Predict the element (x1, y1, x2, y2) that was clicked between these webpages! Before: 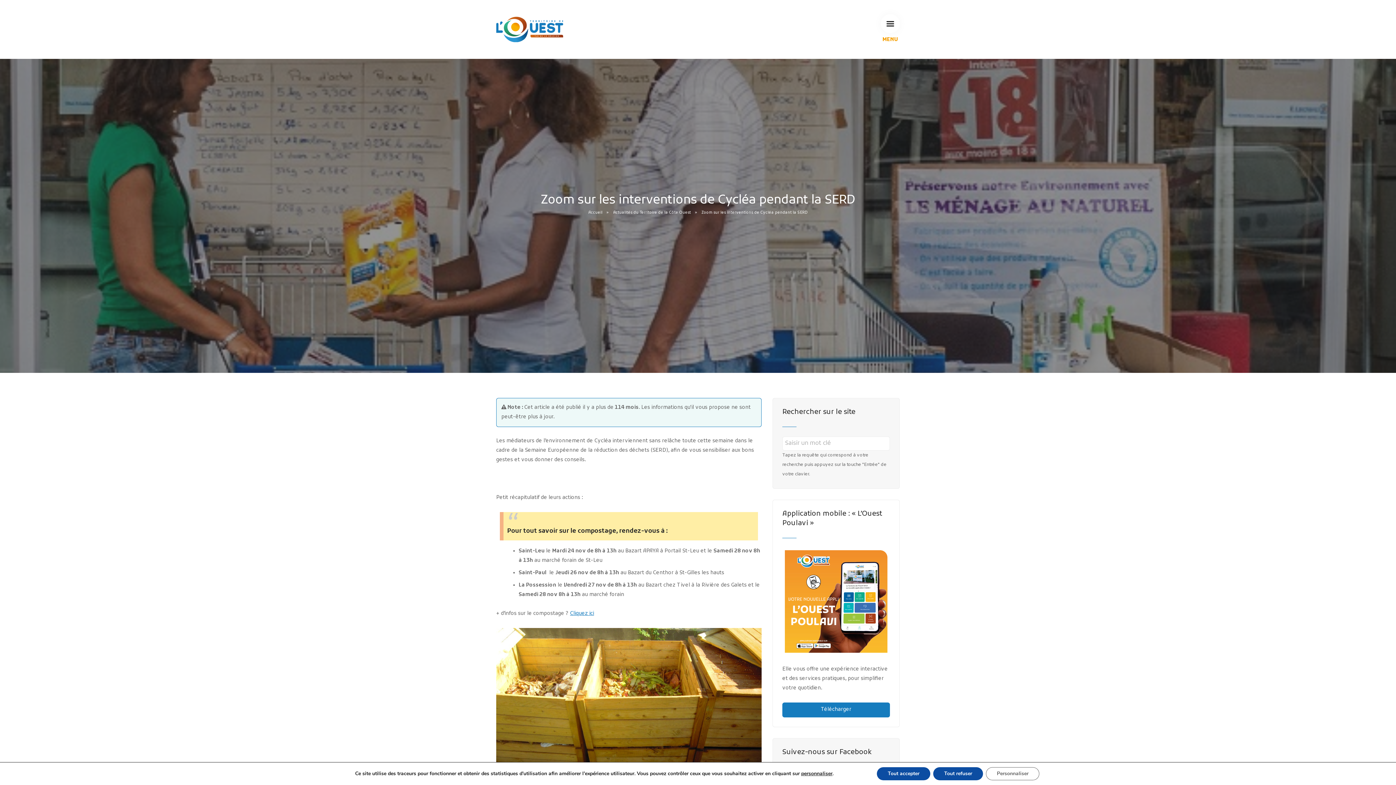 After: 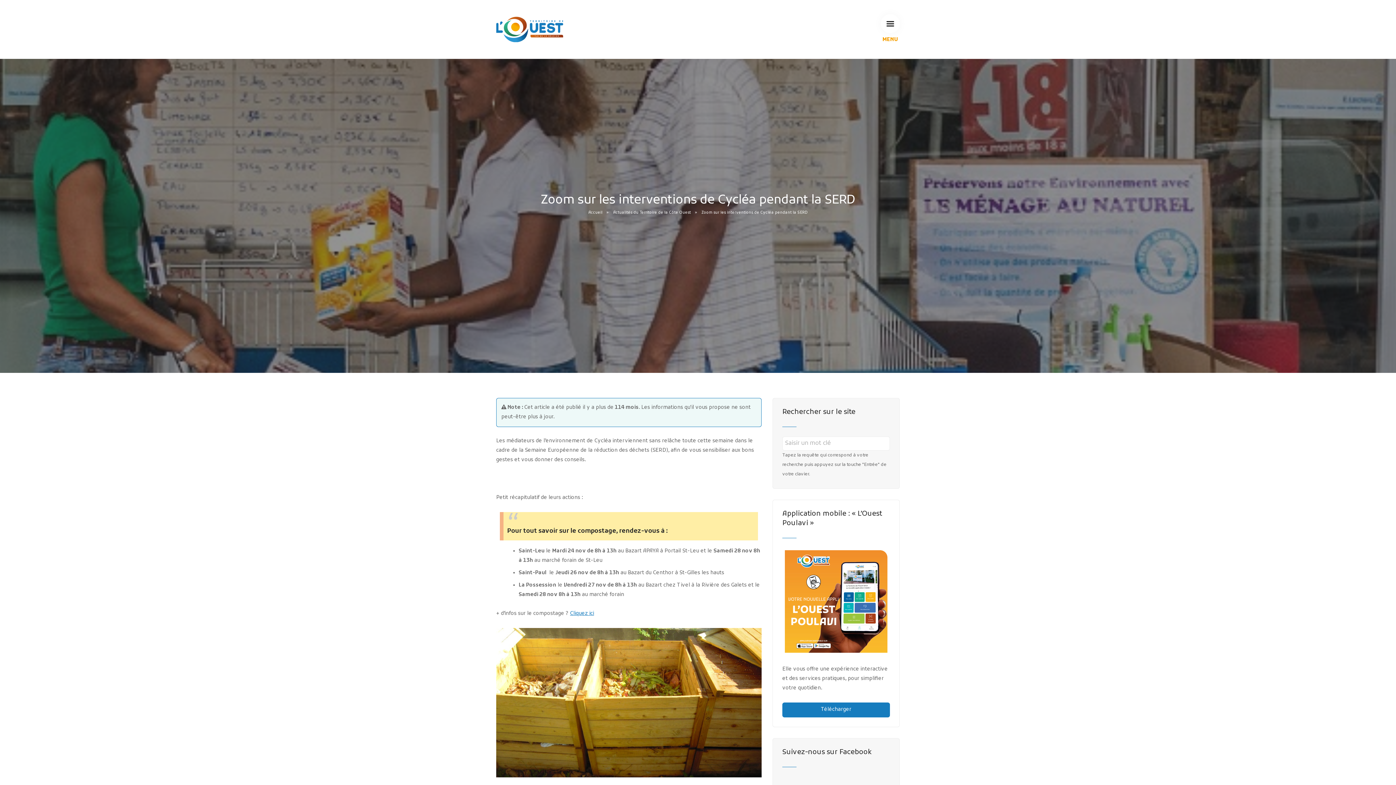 Action: bbox: (877, 767, 930, 780) label: Tout accepter